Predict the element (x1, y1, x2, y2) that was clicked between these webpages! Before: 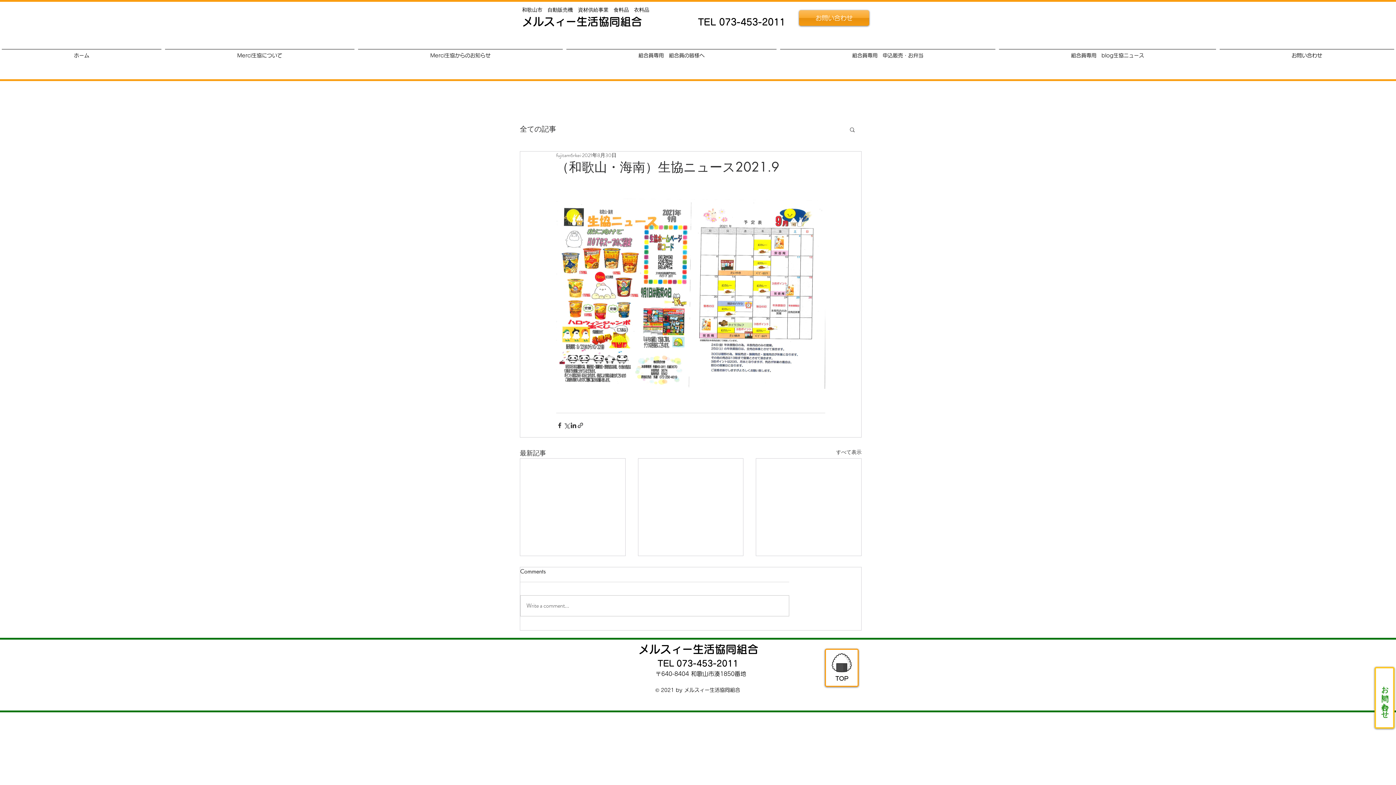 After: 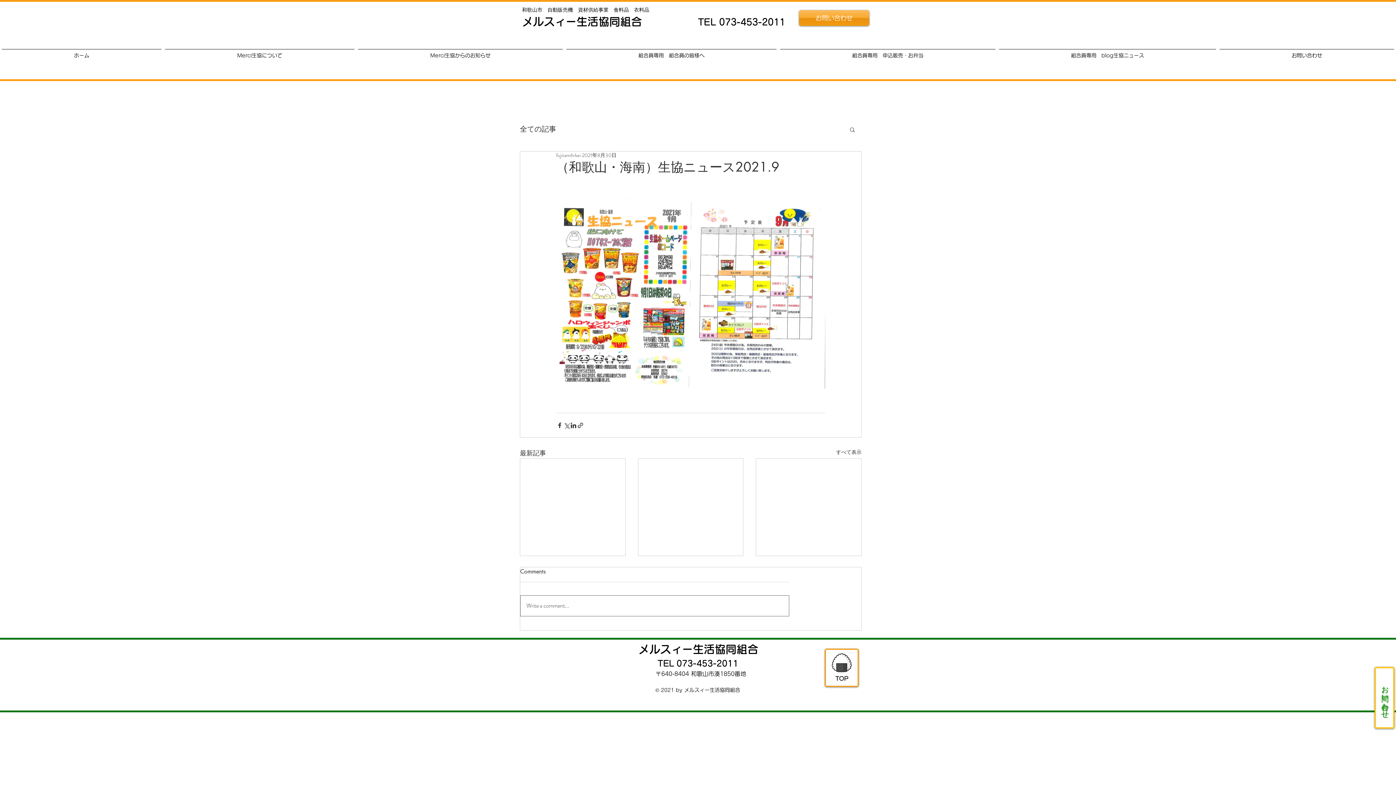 Action: label: Write a comment... bbox: (520, 595, 789, 616)